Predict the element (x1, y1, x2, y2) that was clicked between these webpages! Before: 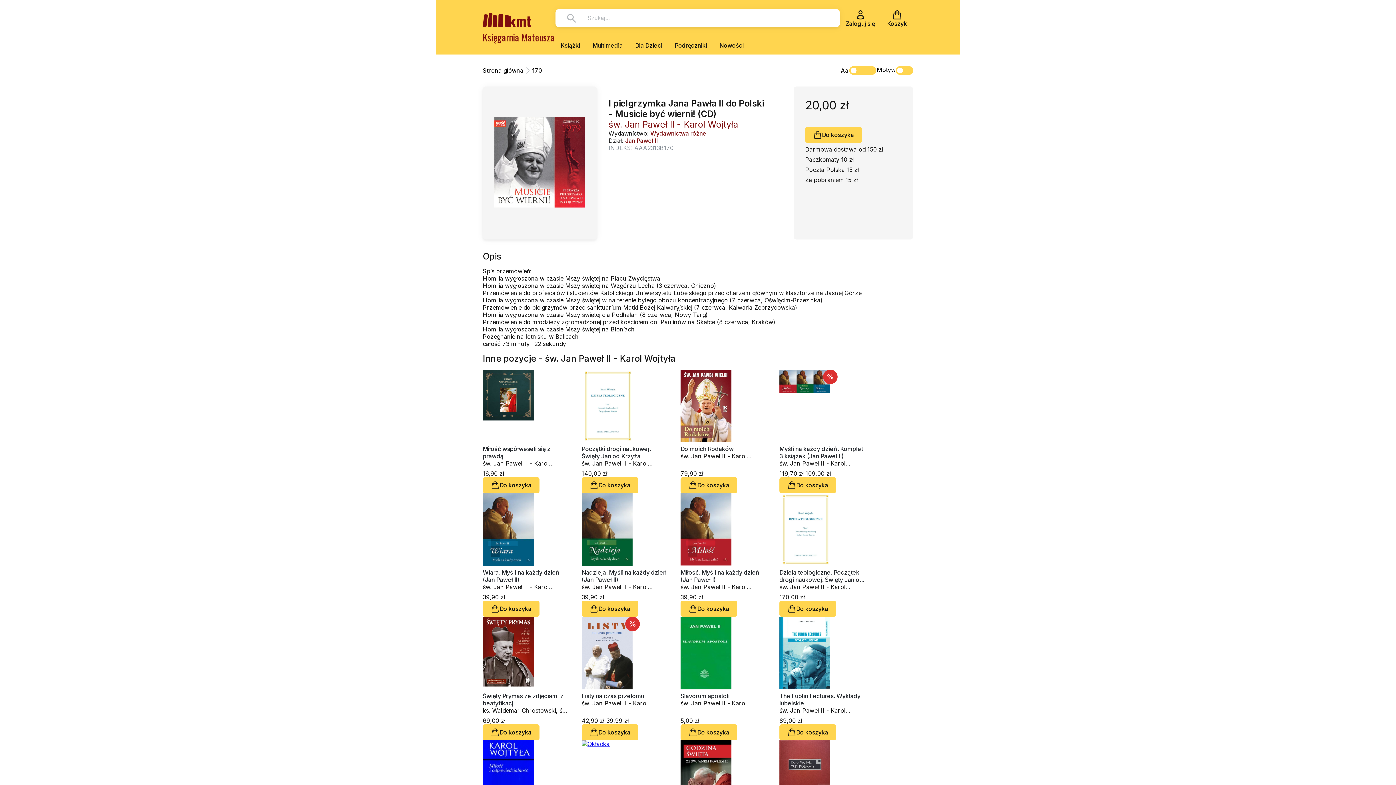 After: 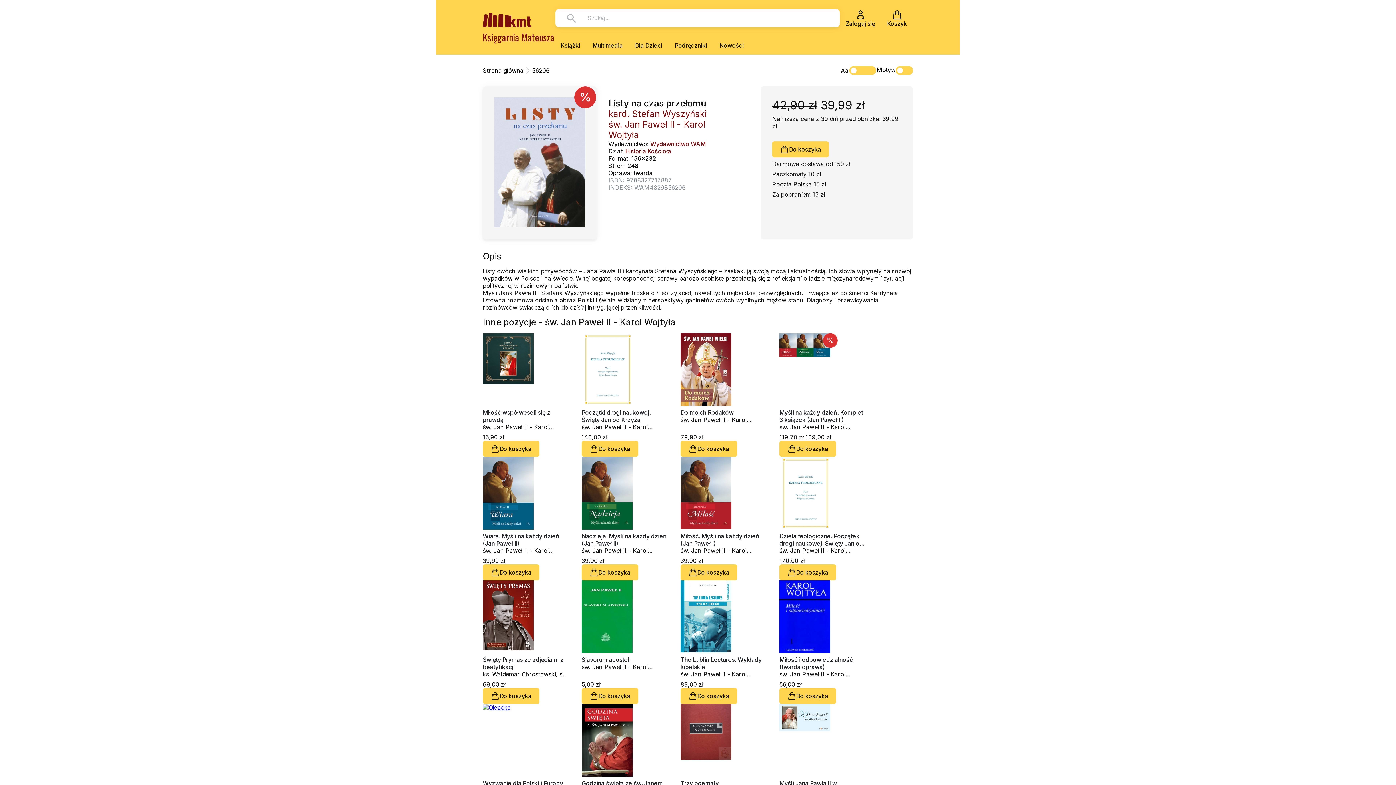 Action: bbox: (581, 692, 669, 700) label: Listy na czas przełomu